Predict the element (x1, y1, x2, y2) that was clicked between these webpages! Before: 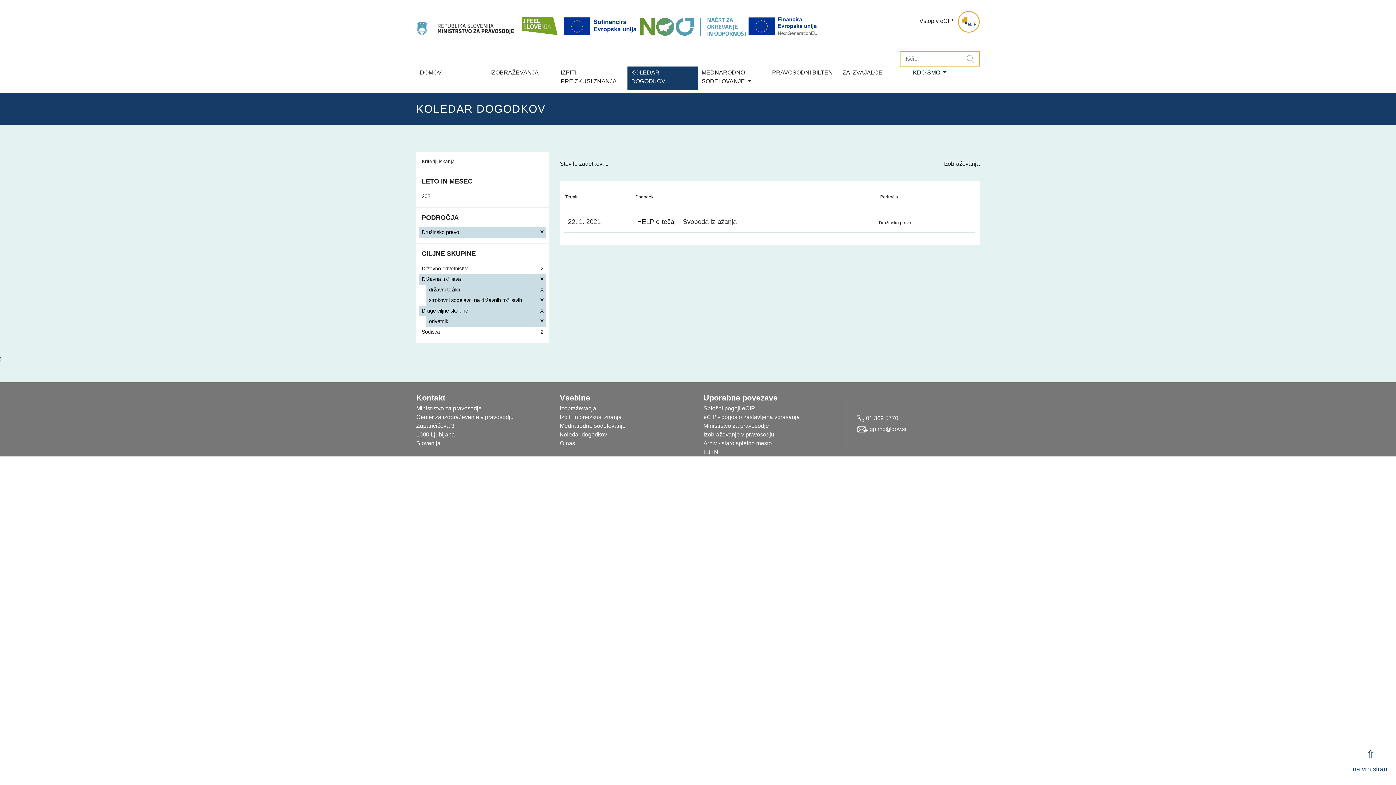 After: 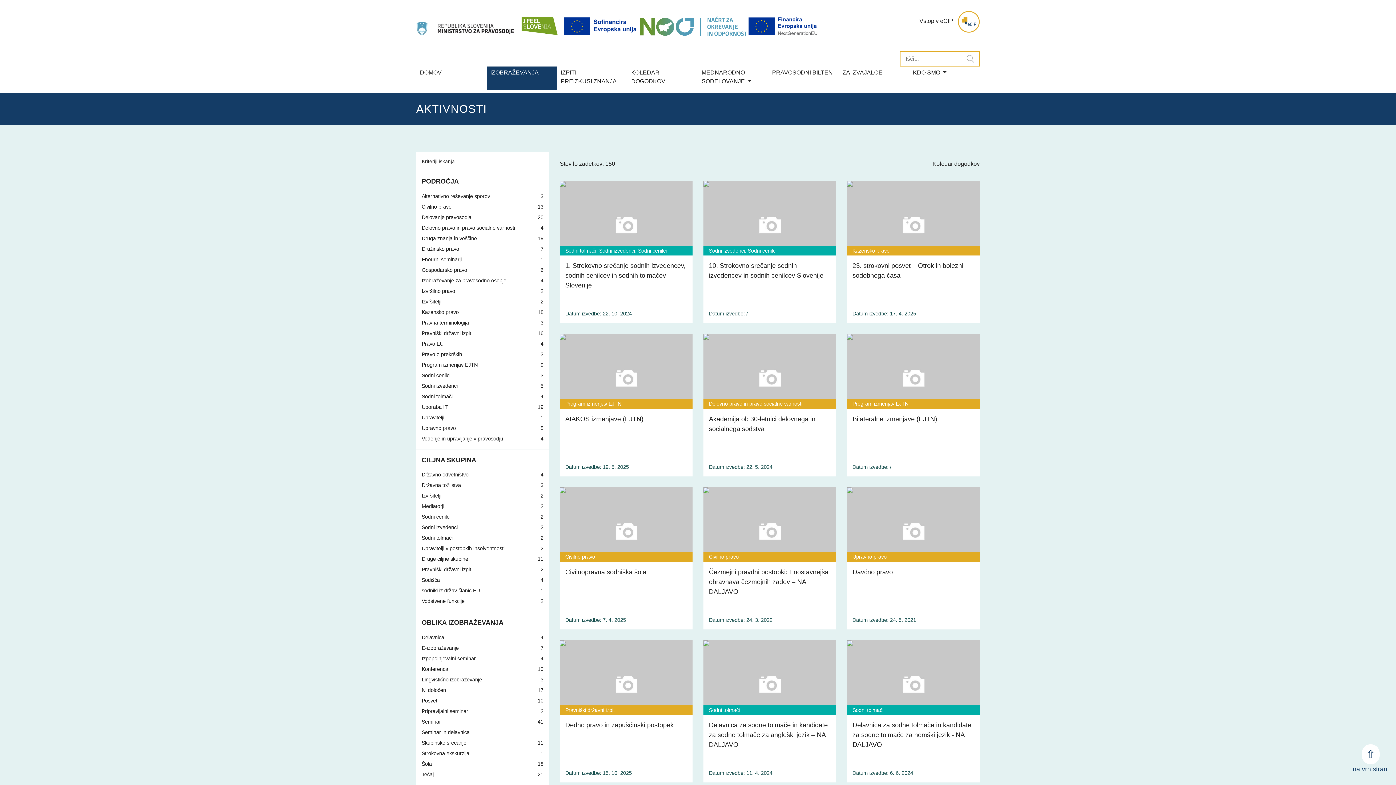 Action: bbox: (560, 405, 596, 411) label: Izobraževanja